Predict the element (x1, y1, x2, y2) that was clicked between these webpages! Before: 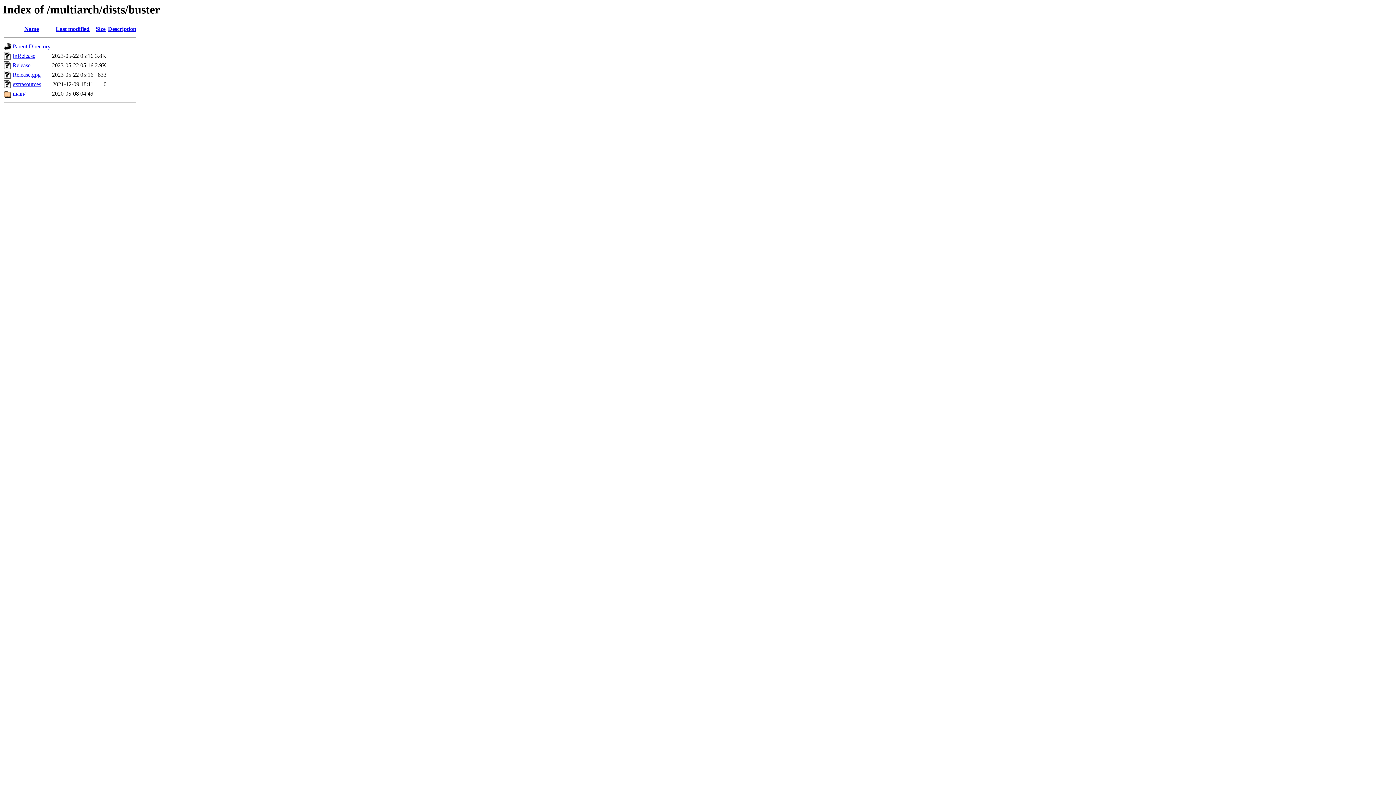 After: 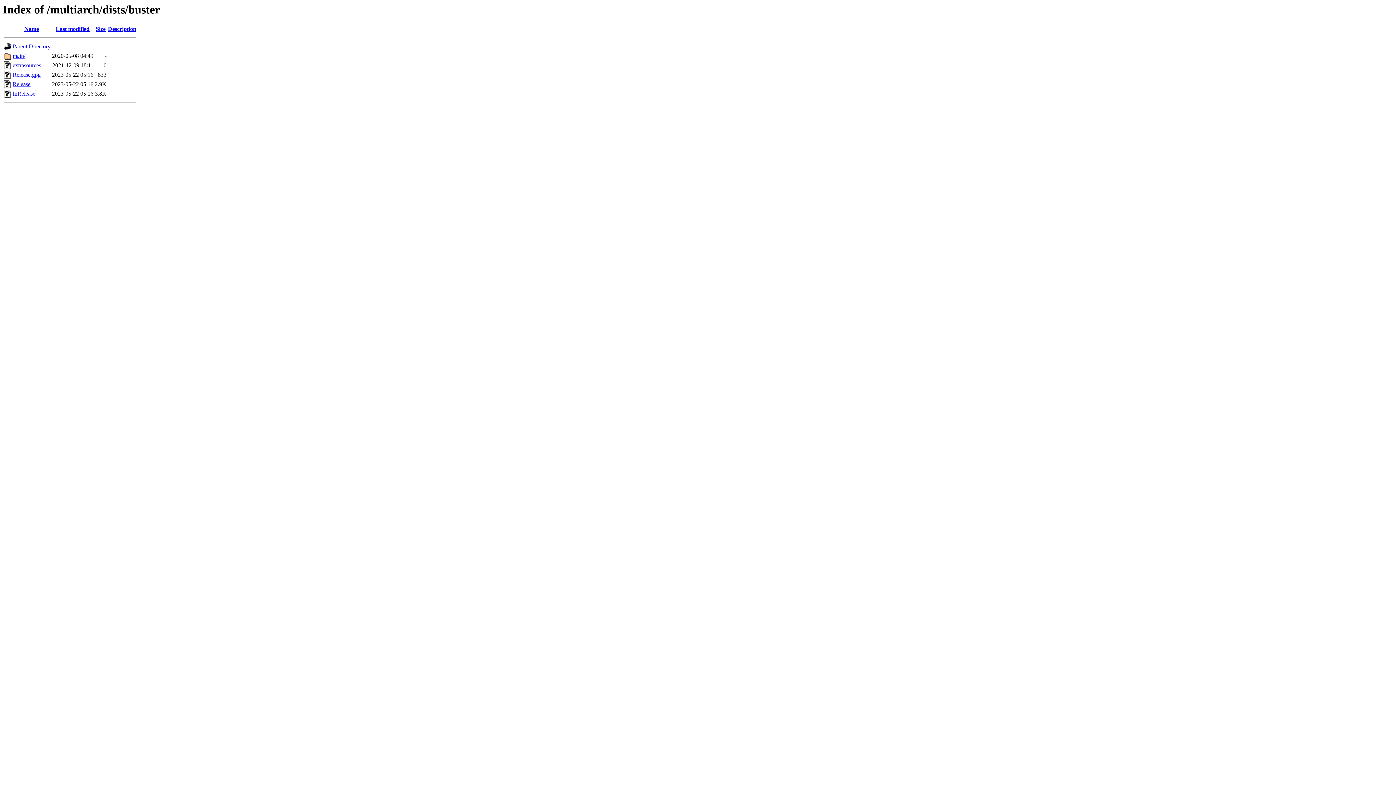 Action: label: Size bbox: (95, 25, 105, 32)